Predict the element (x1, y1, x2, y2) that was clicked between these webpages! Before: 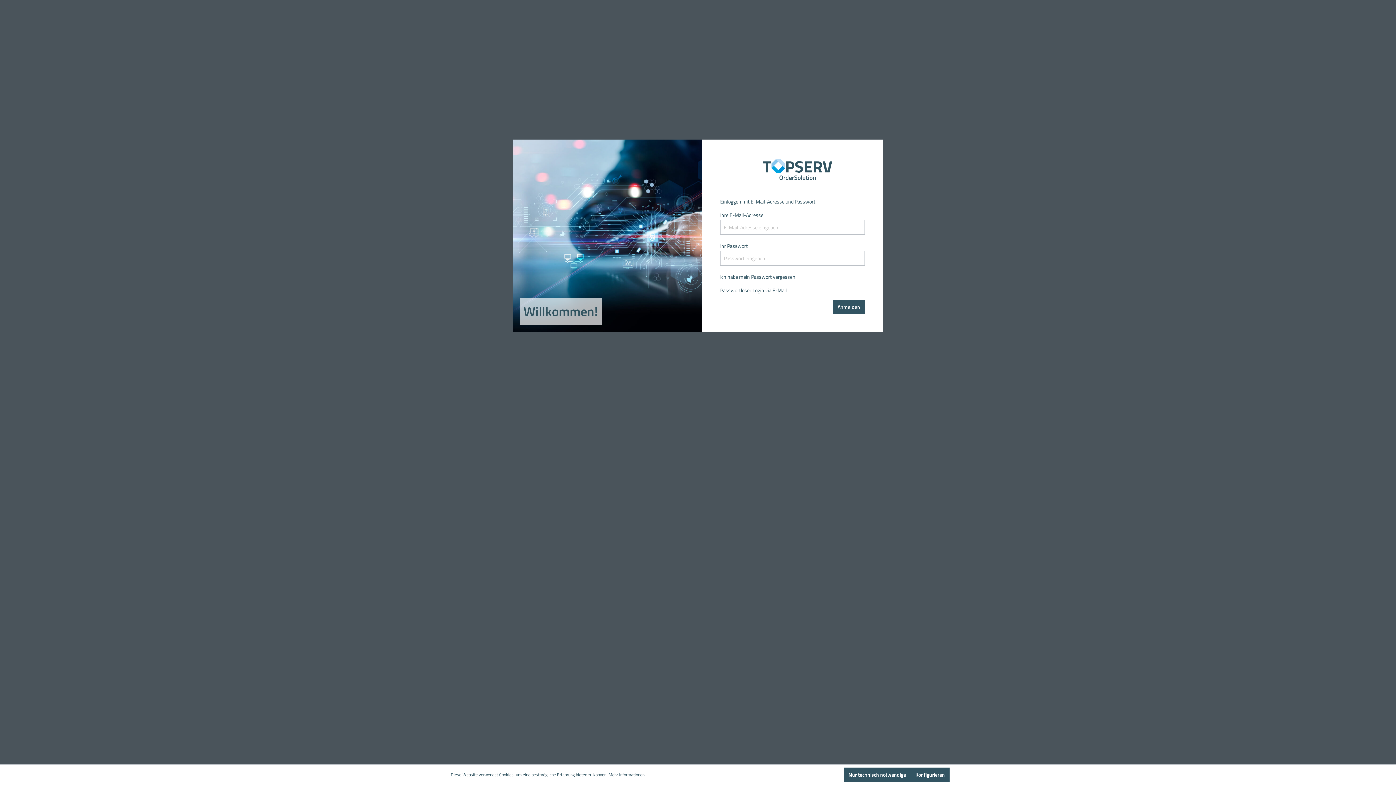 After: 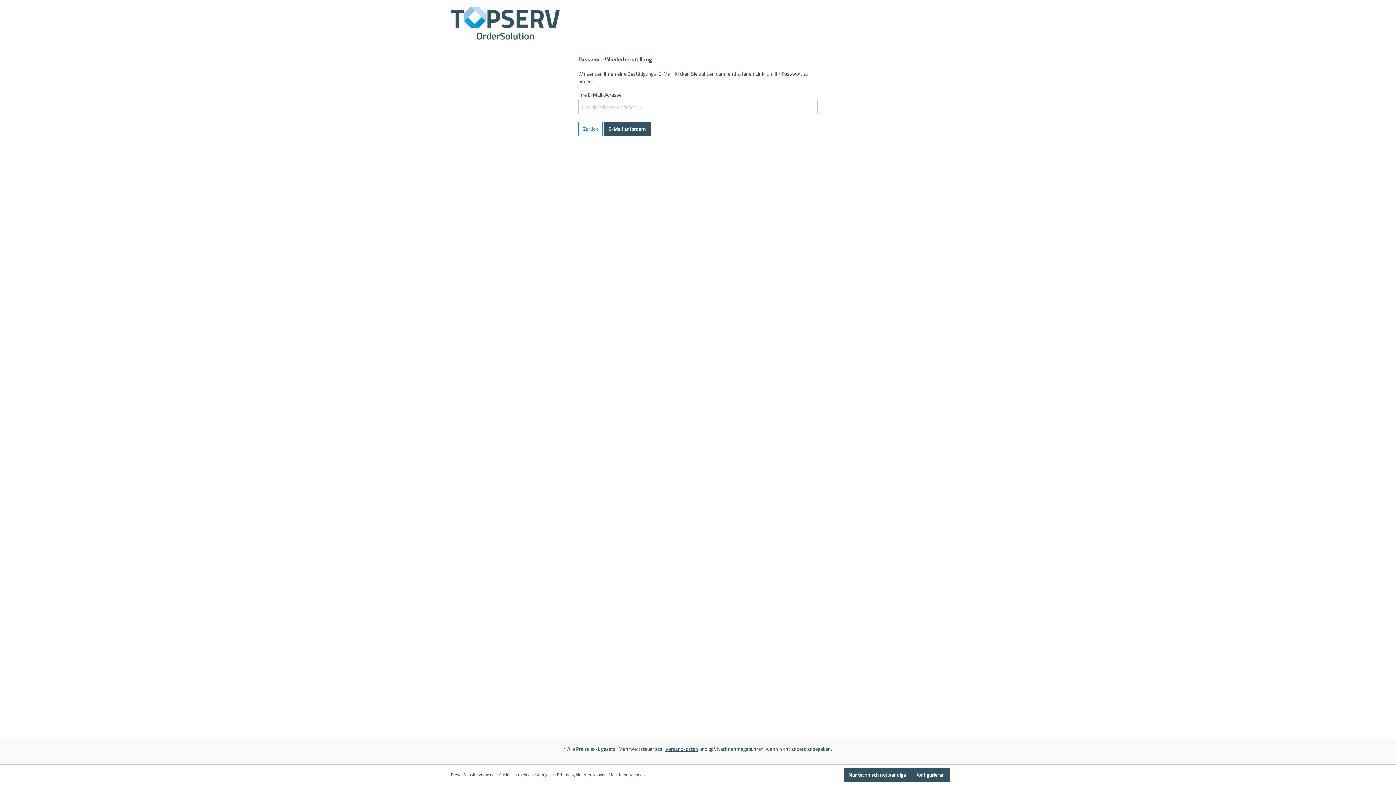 Action: bbox: (720, 273, 796, 280) label: Ich habe mein Passwort vergessen.